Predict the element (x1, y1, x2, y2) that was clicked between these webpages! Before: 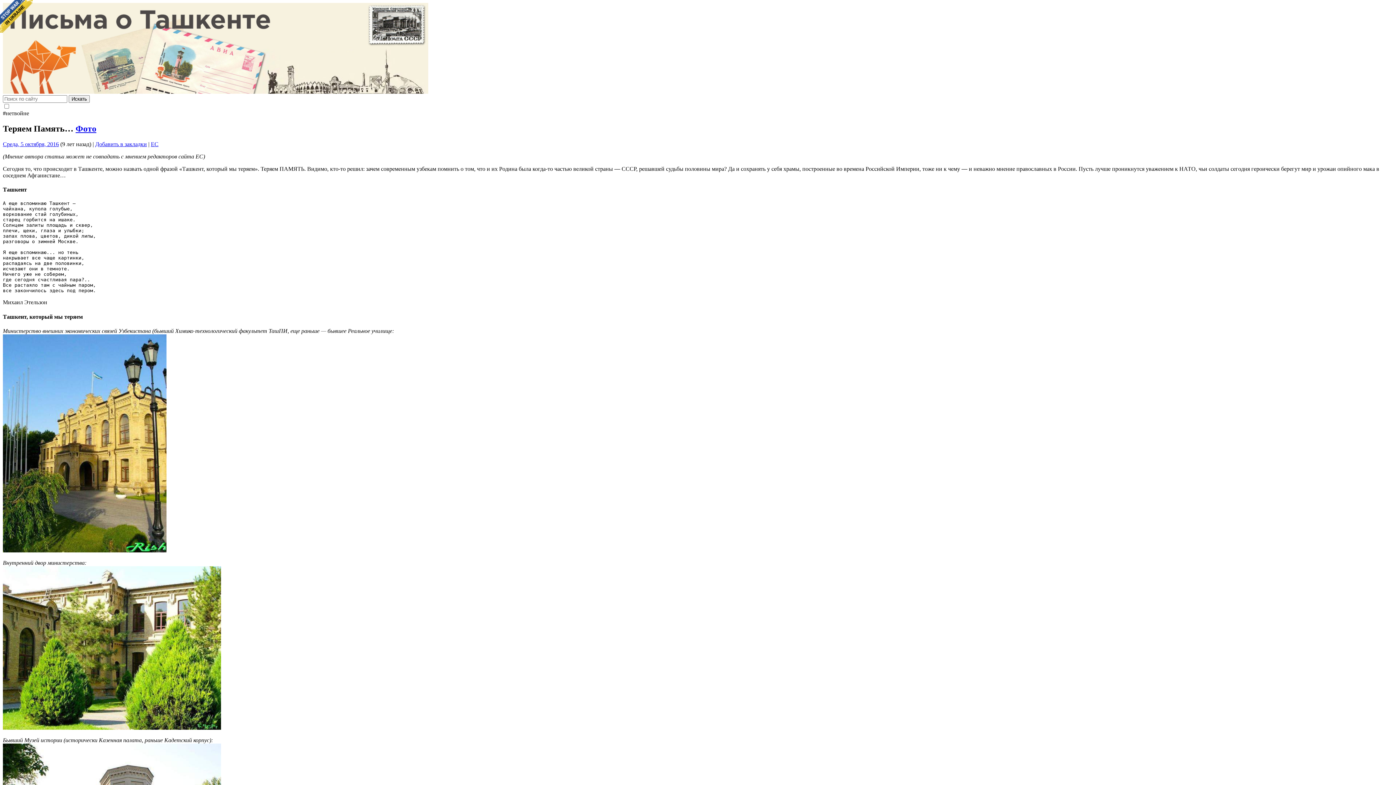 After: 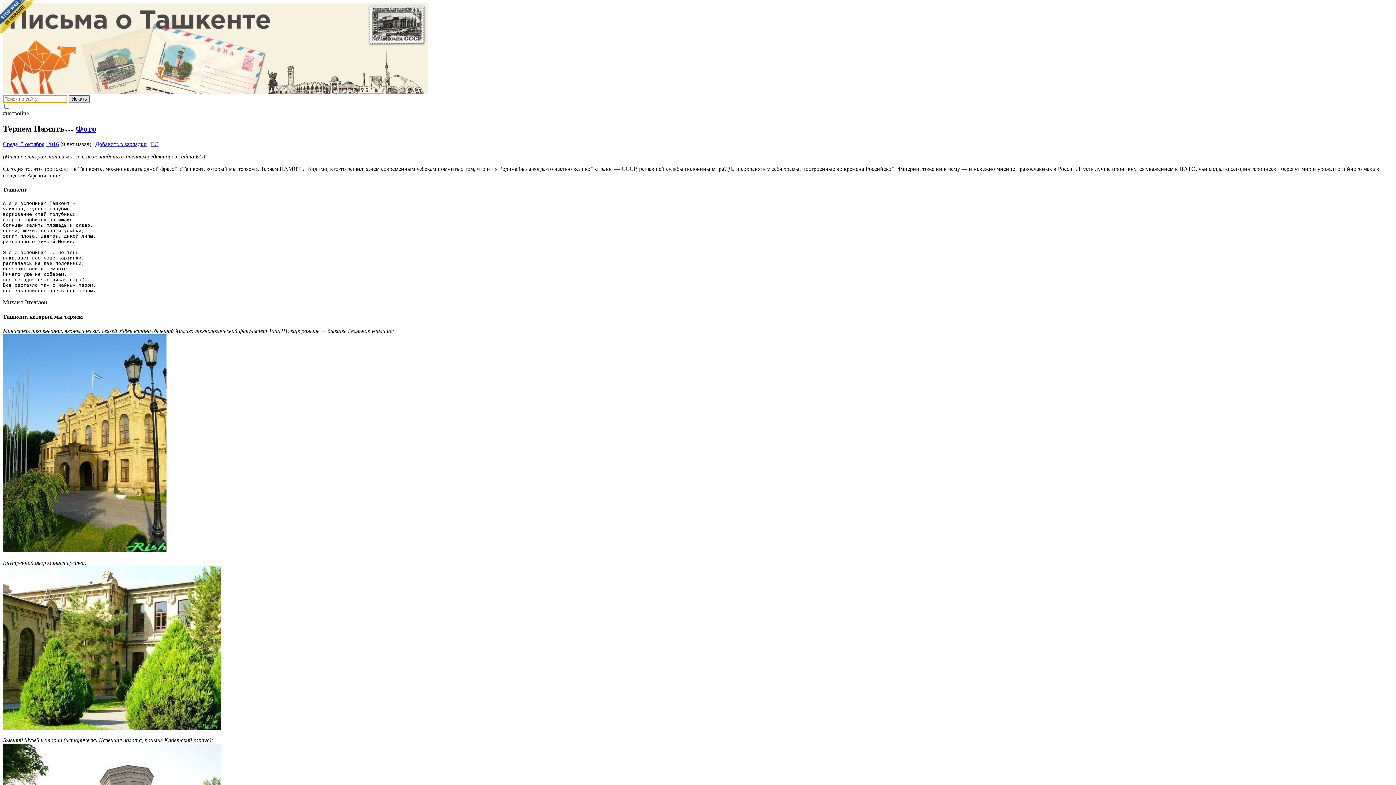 Action: bbox: (68, 95, 89, 102) label: Искать